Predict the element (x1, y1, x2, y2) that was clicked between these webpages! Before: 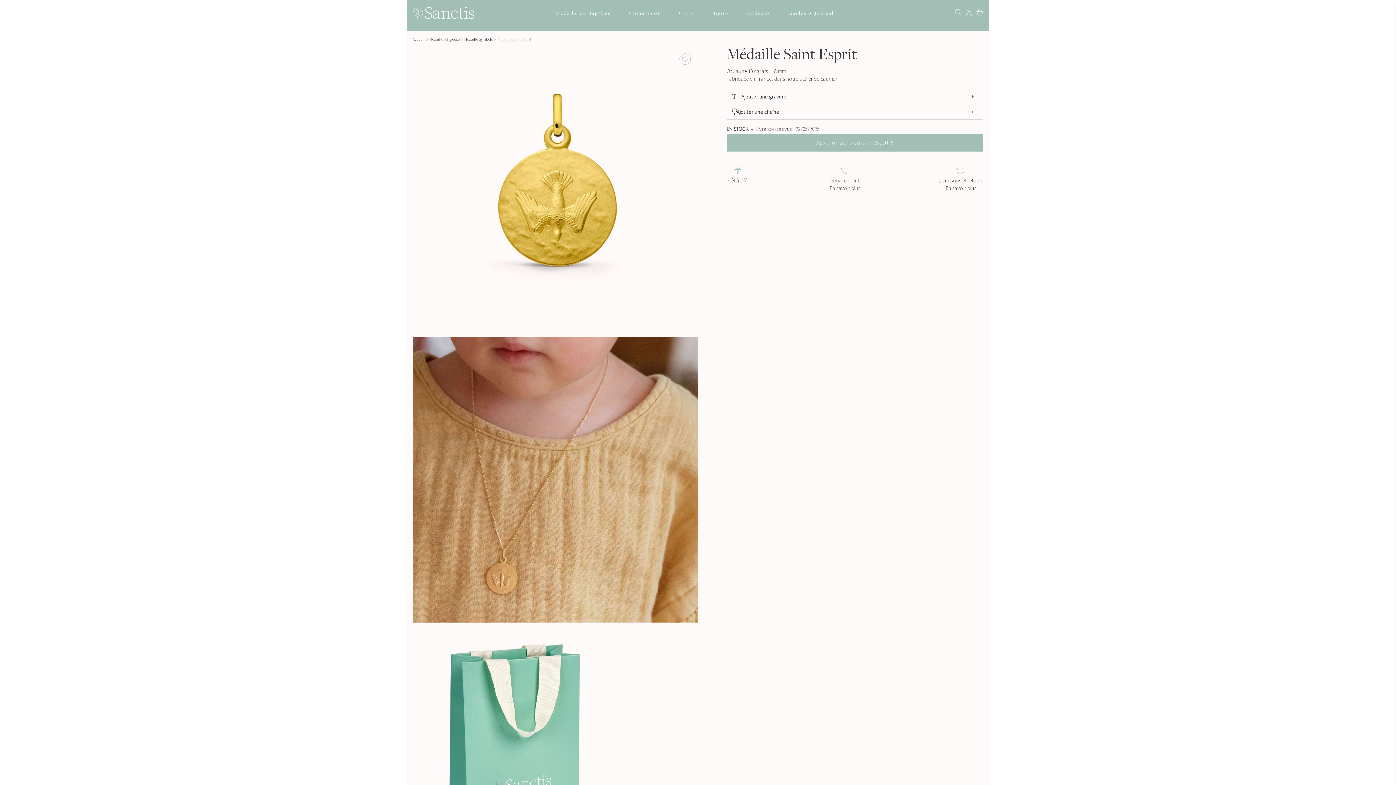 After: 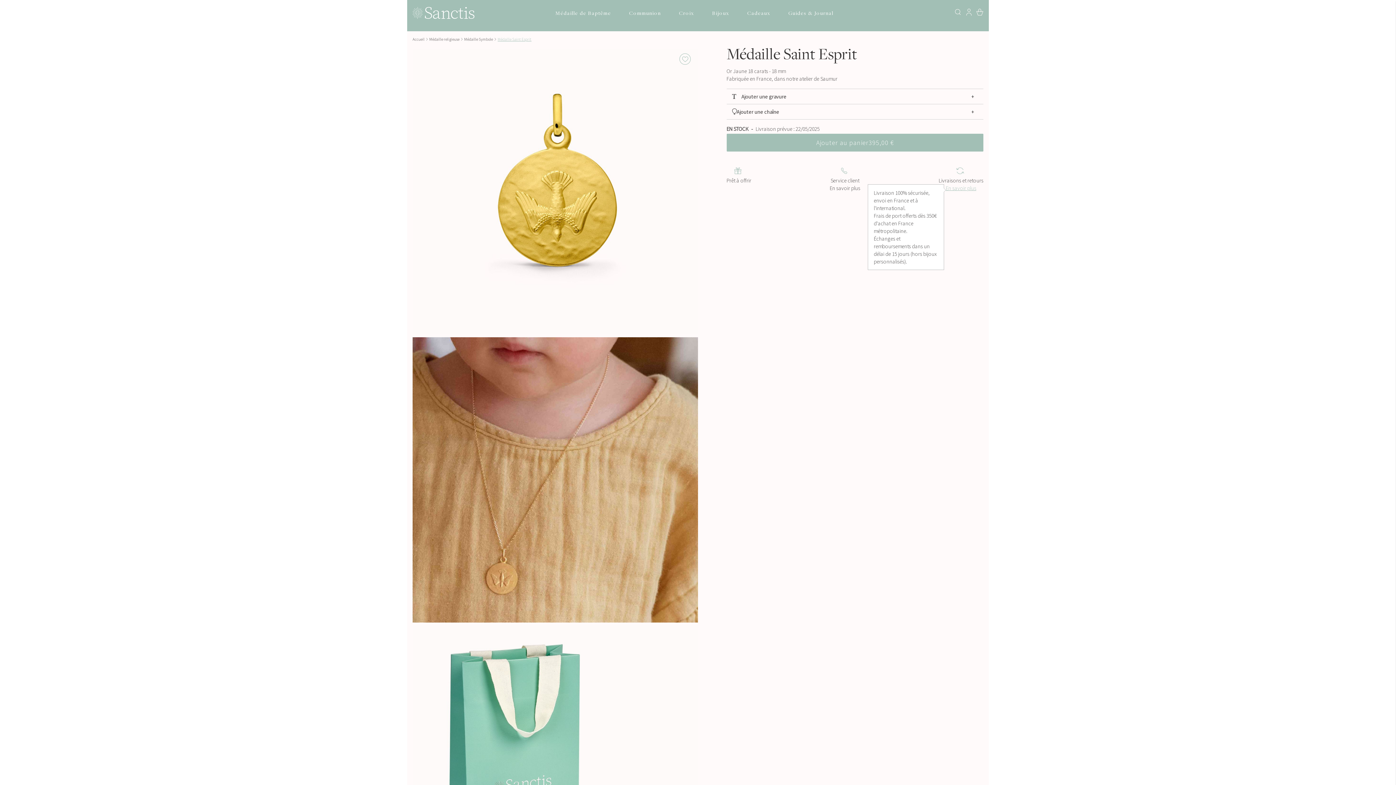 Action: label: En savoir plus bbox: (946, 184, 976, 191)